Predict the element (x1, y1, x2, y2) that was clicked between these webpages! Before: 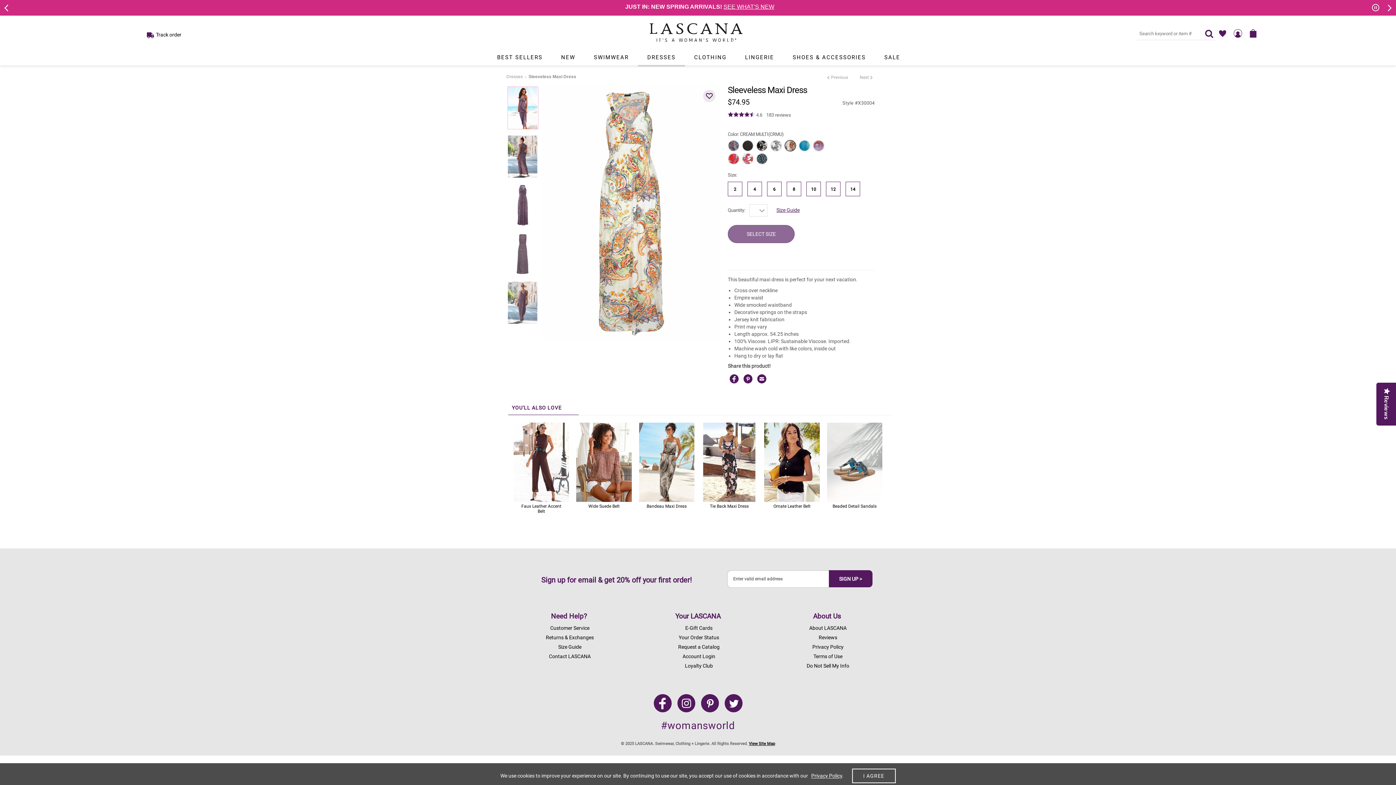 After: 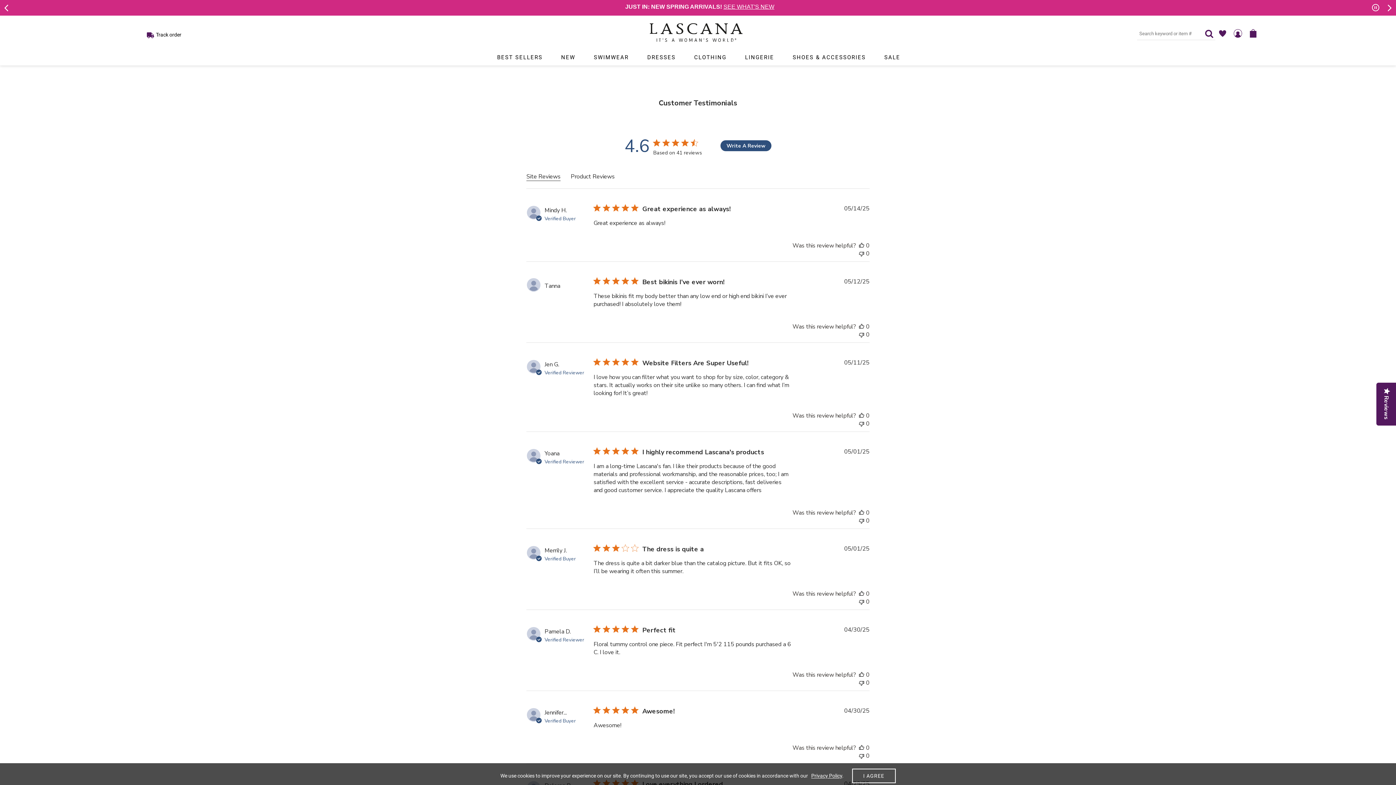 Action: label: Reviews bbox: (818, 634, 837, 640)